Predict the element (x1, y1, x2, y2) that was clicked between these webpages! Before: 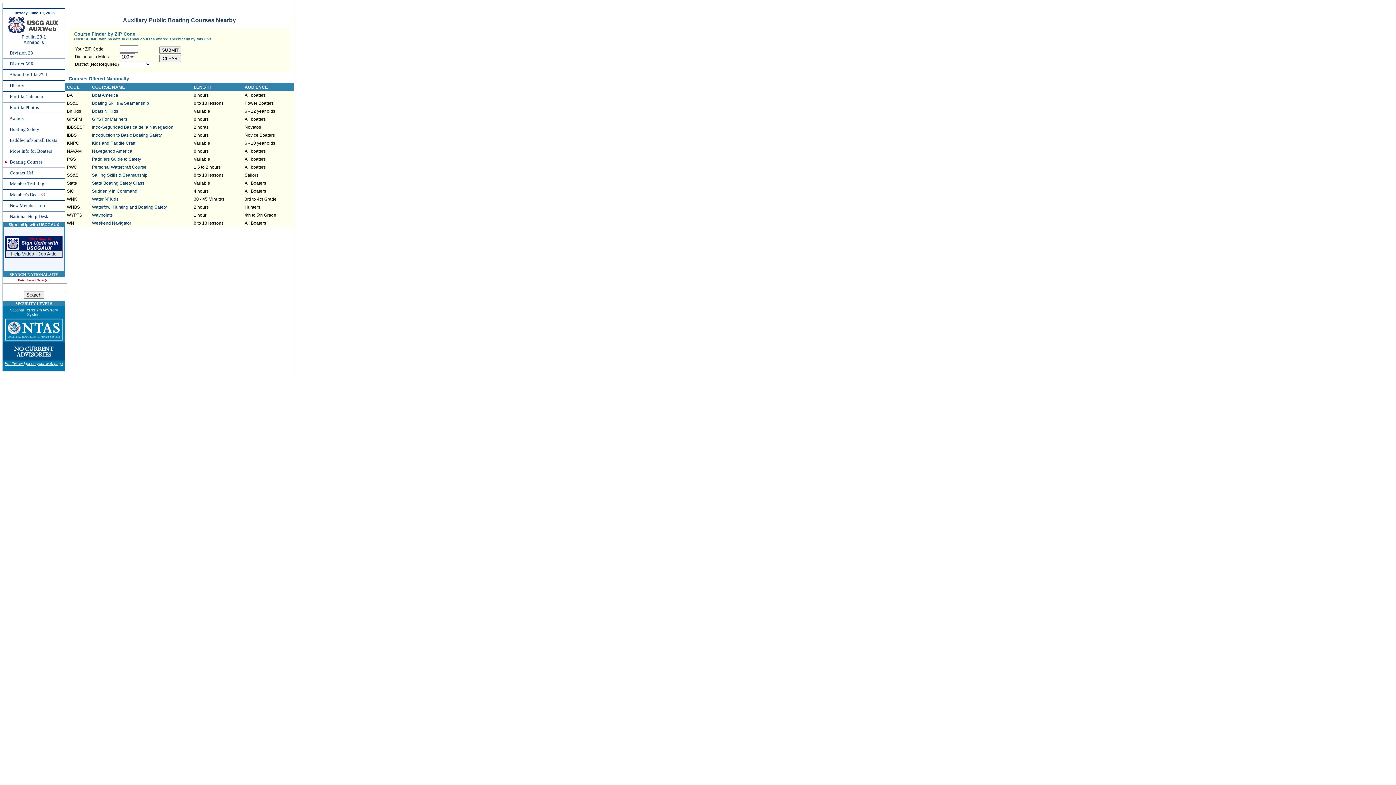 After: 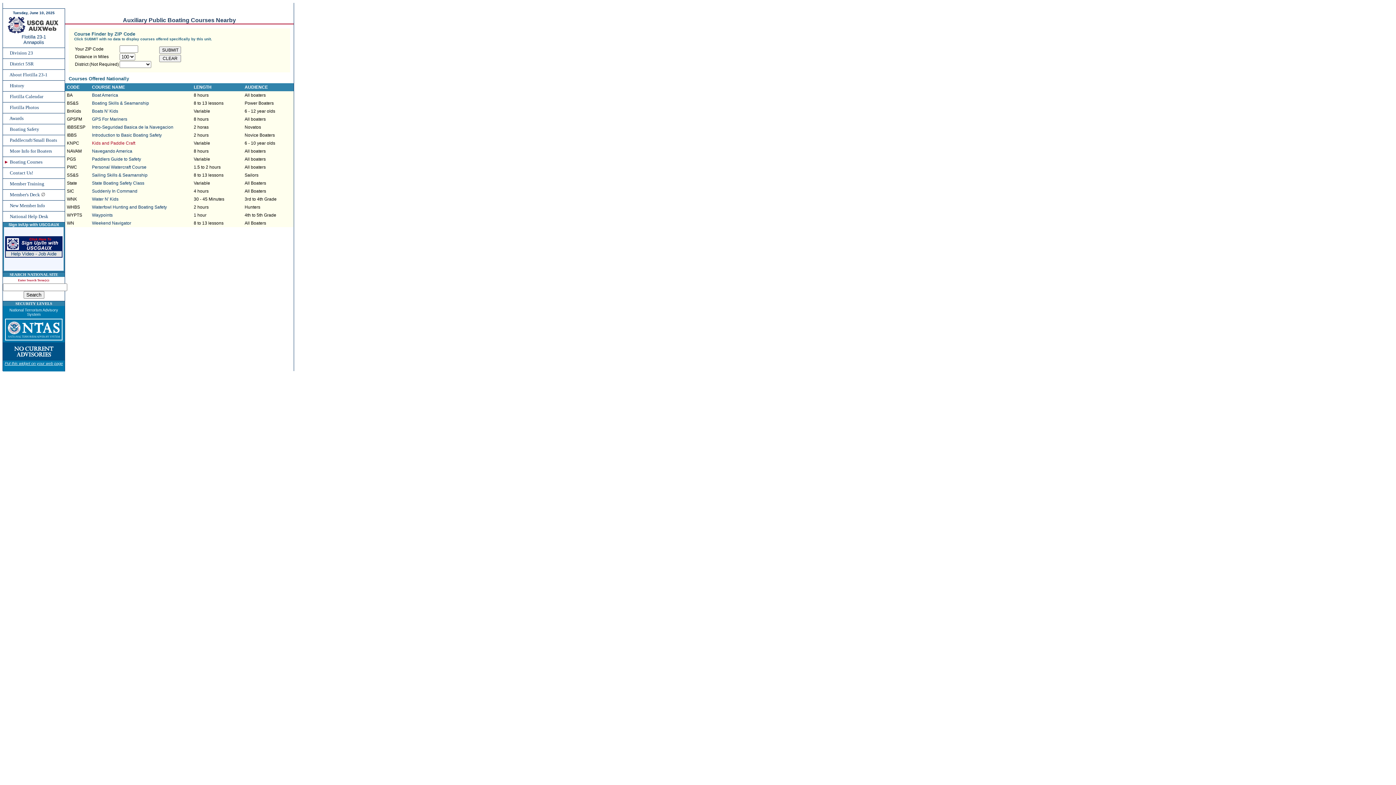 Action: label: Kids and Paddle Craft bbox: (92, 140, 135, 145)